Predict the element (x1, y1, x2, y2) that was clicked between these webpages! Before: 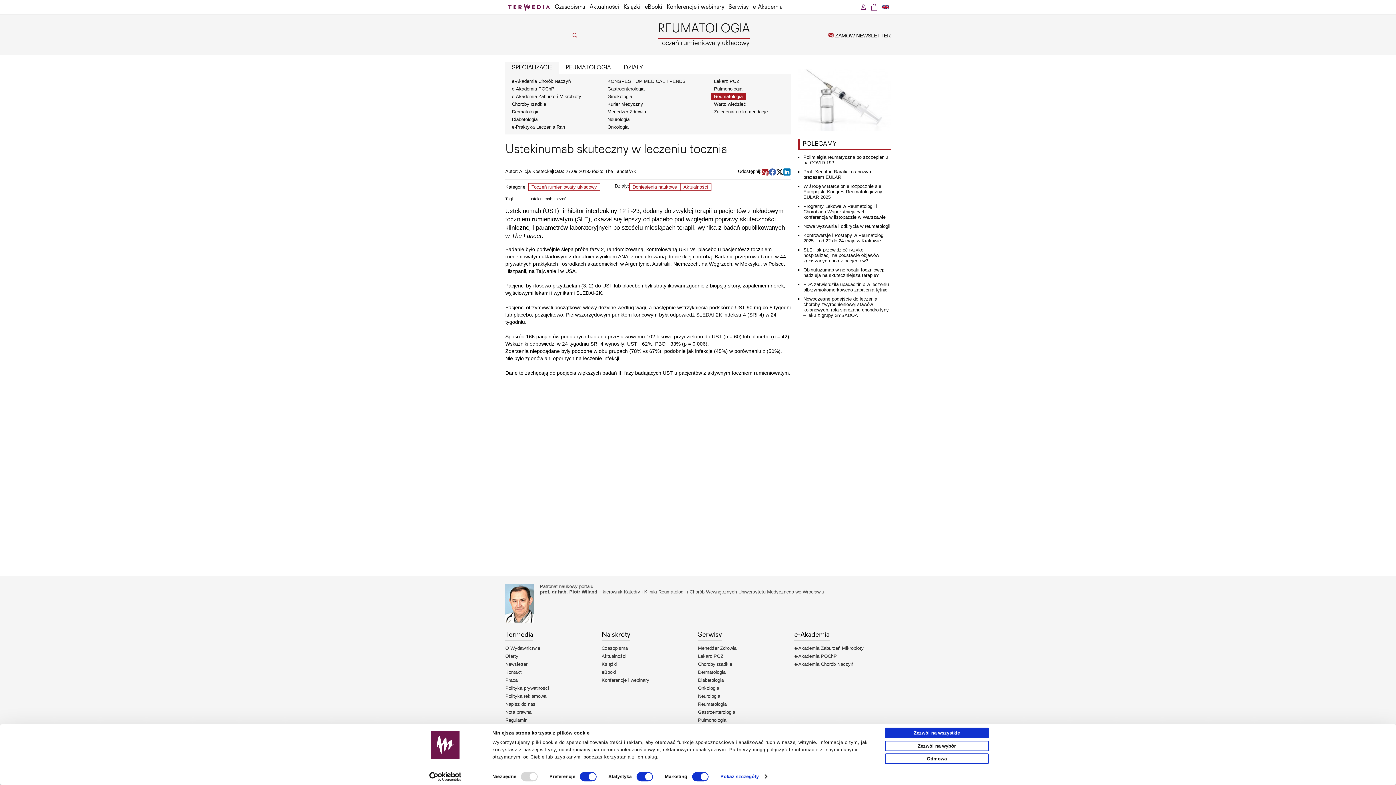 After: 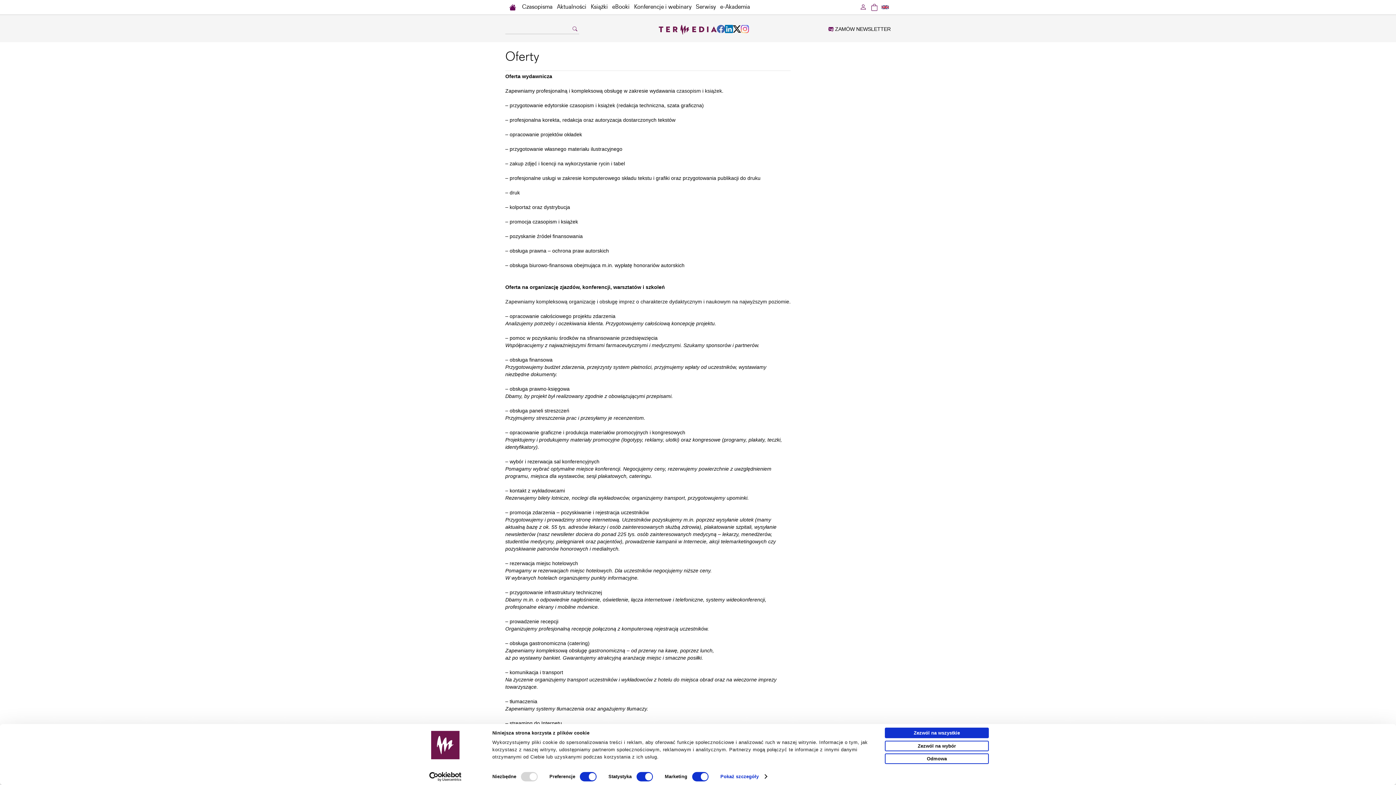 Action: label: Oferty bbox: (505, 652, 601, 660)